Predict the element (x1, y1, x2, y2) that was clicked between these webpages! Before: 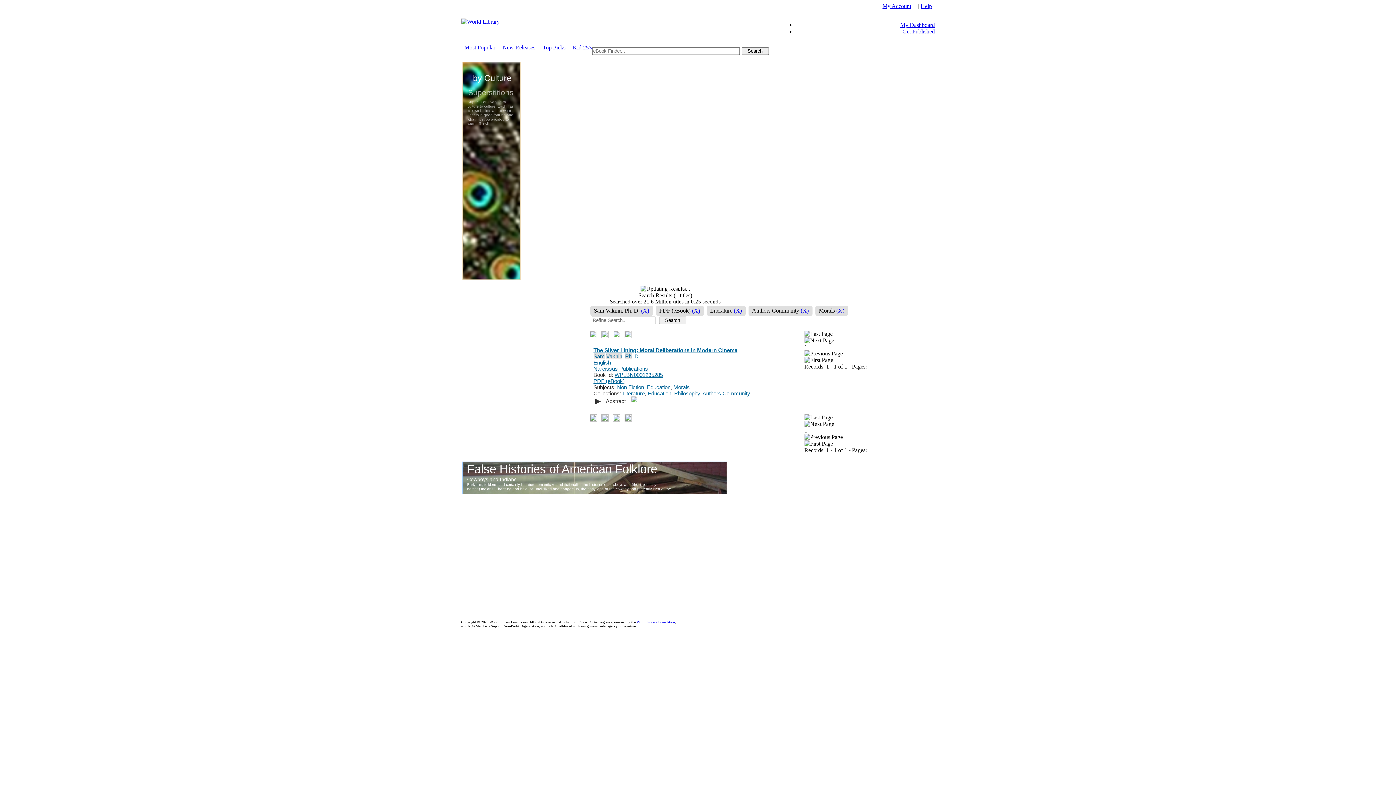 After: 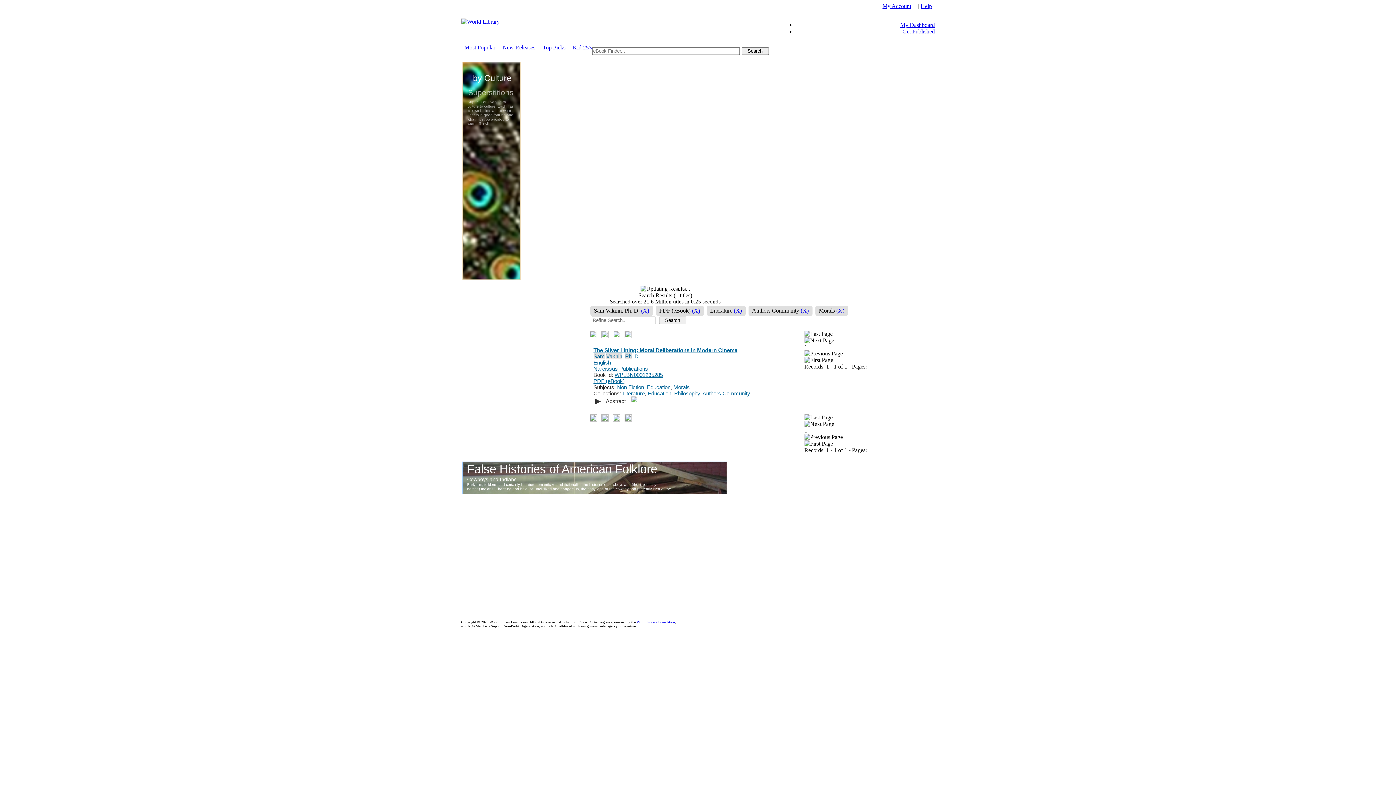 Action: bbox: (804, 350, 843, 356)